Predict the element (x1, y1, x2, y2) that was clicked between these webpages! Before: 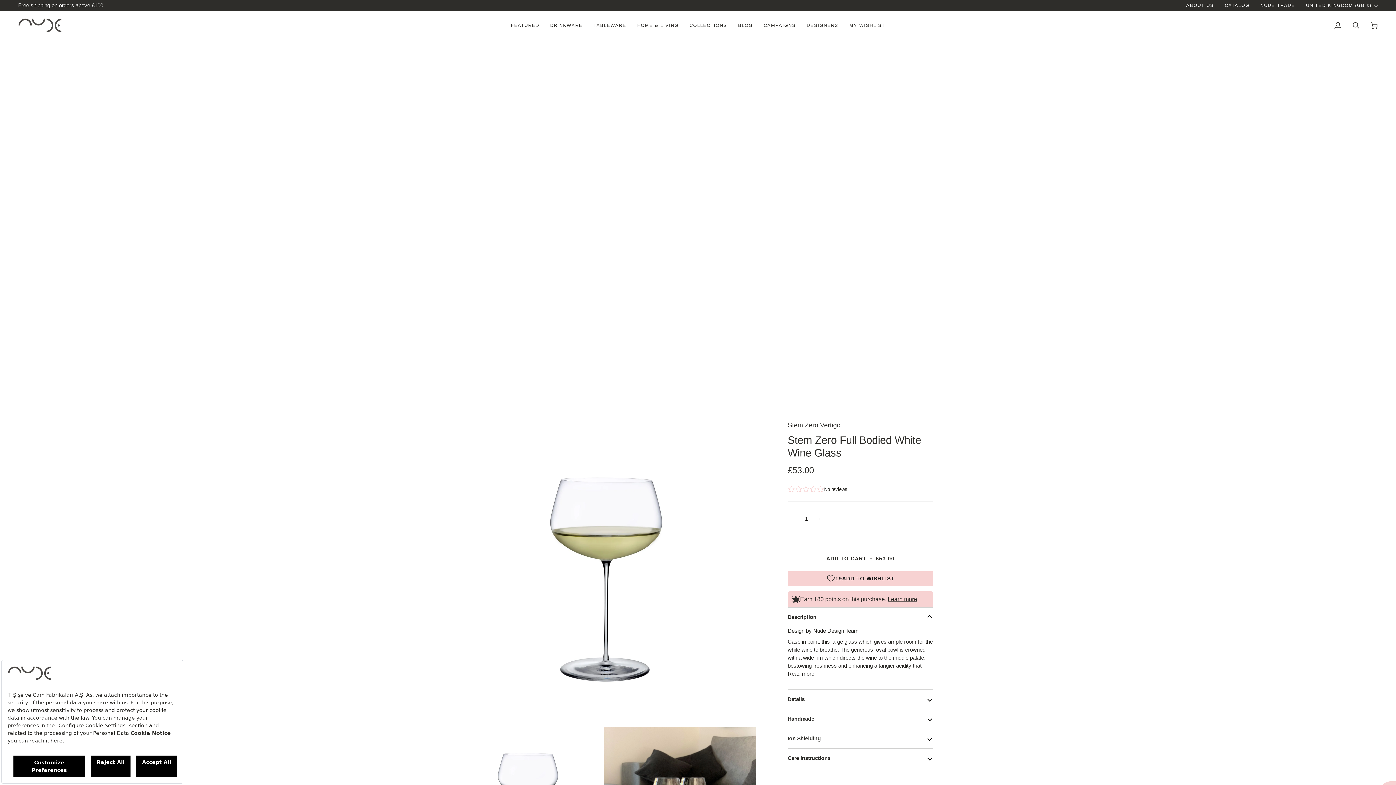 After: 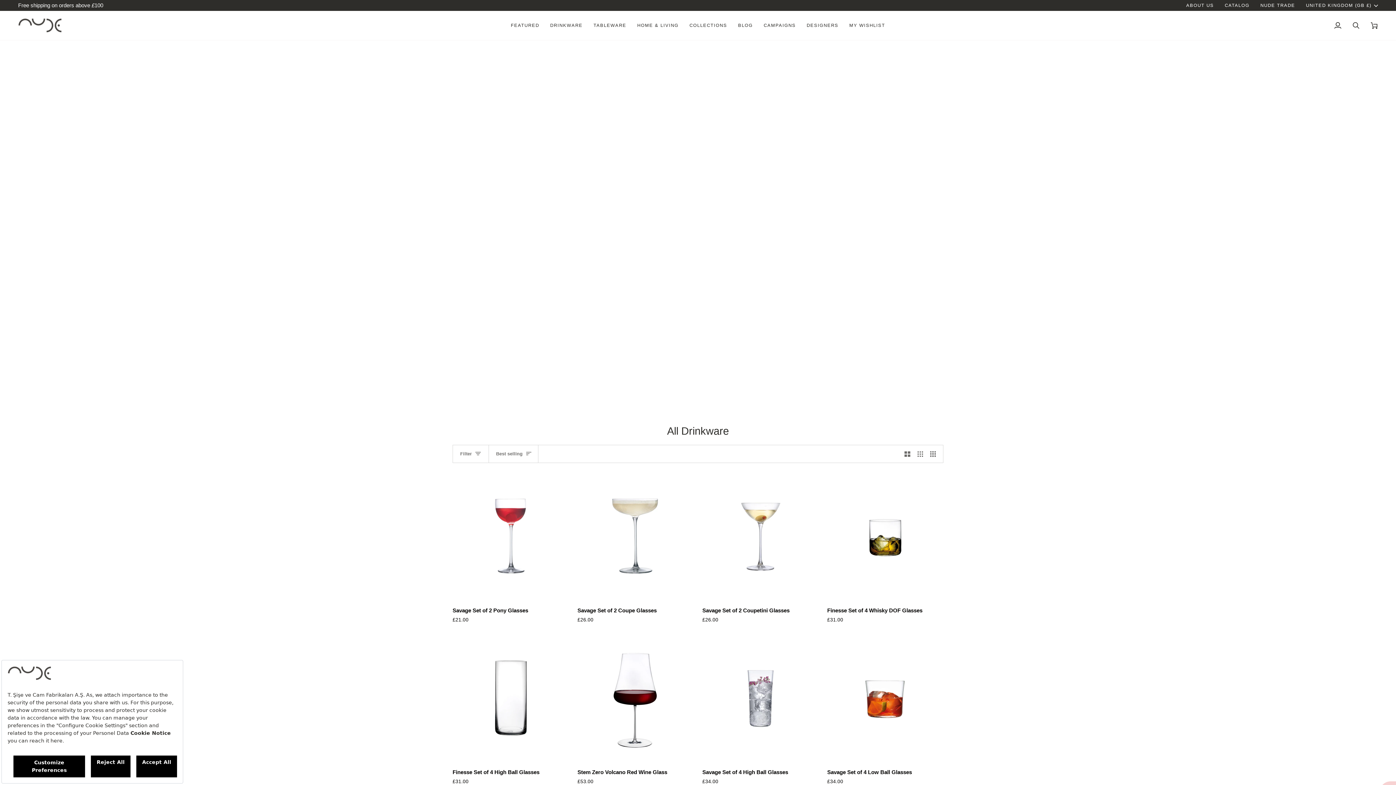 Action: label: DRINKWARE bbox: (544, 10, 588, 39)